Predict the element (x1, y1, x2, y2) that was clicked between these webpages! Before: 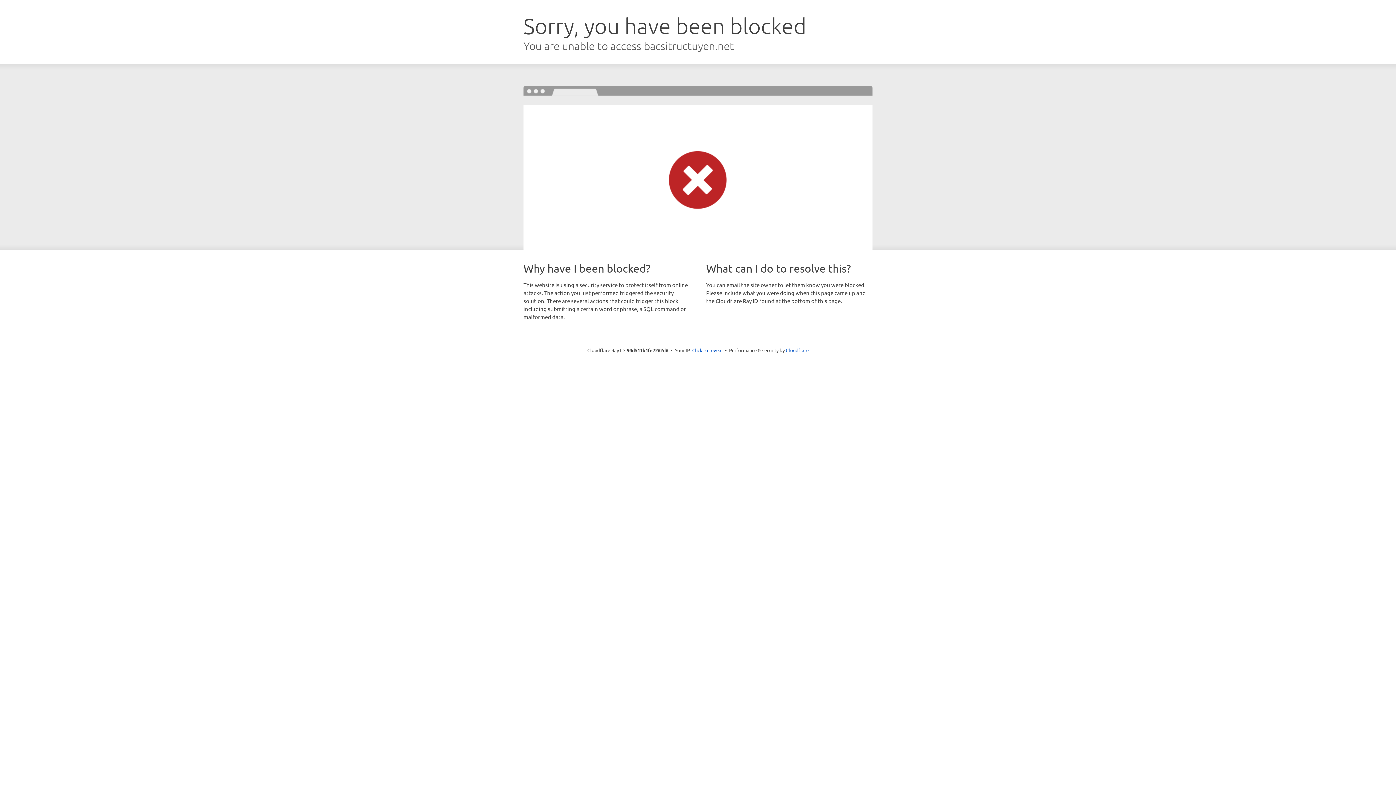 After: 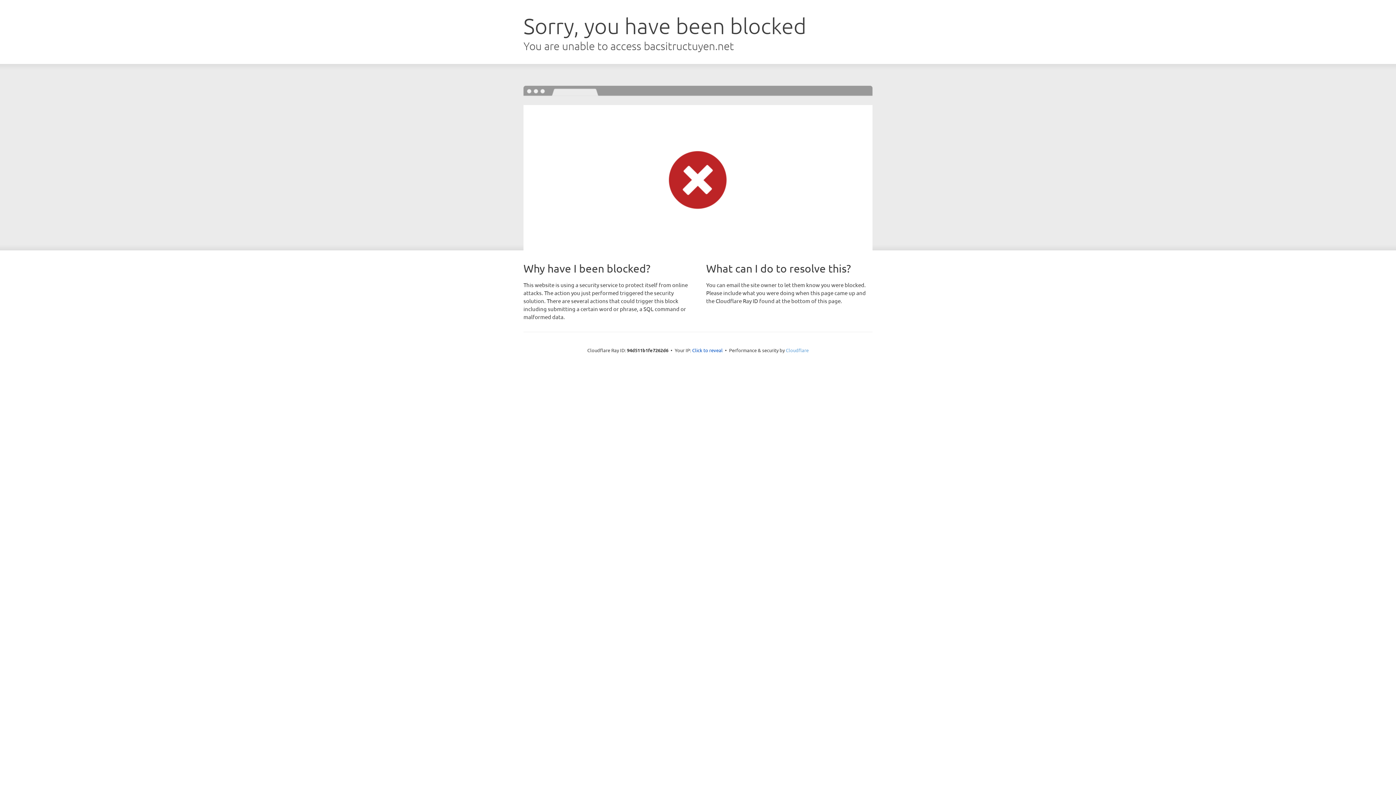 Action: bbox: (786, 347, 808, 353) label: Cloudflare